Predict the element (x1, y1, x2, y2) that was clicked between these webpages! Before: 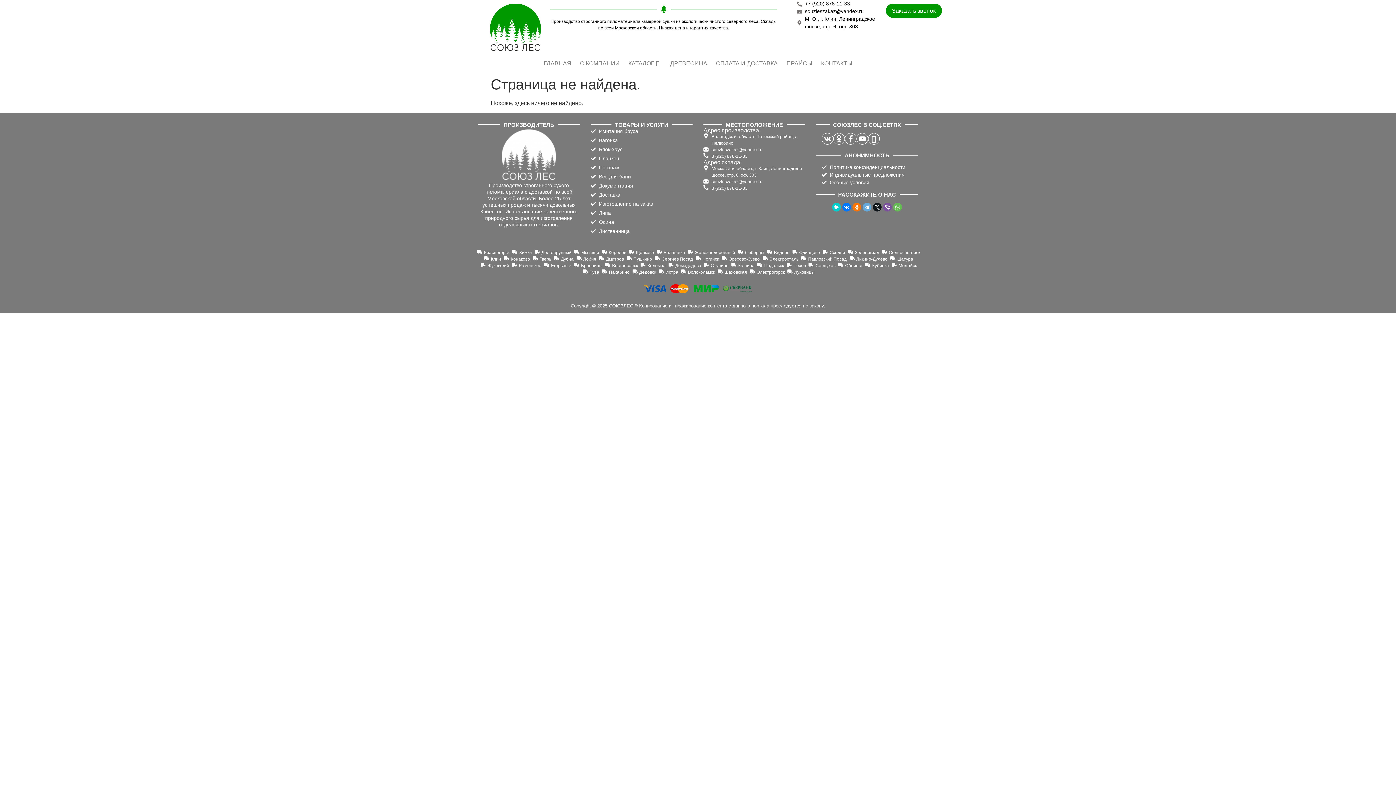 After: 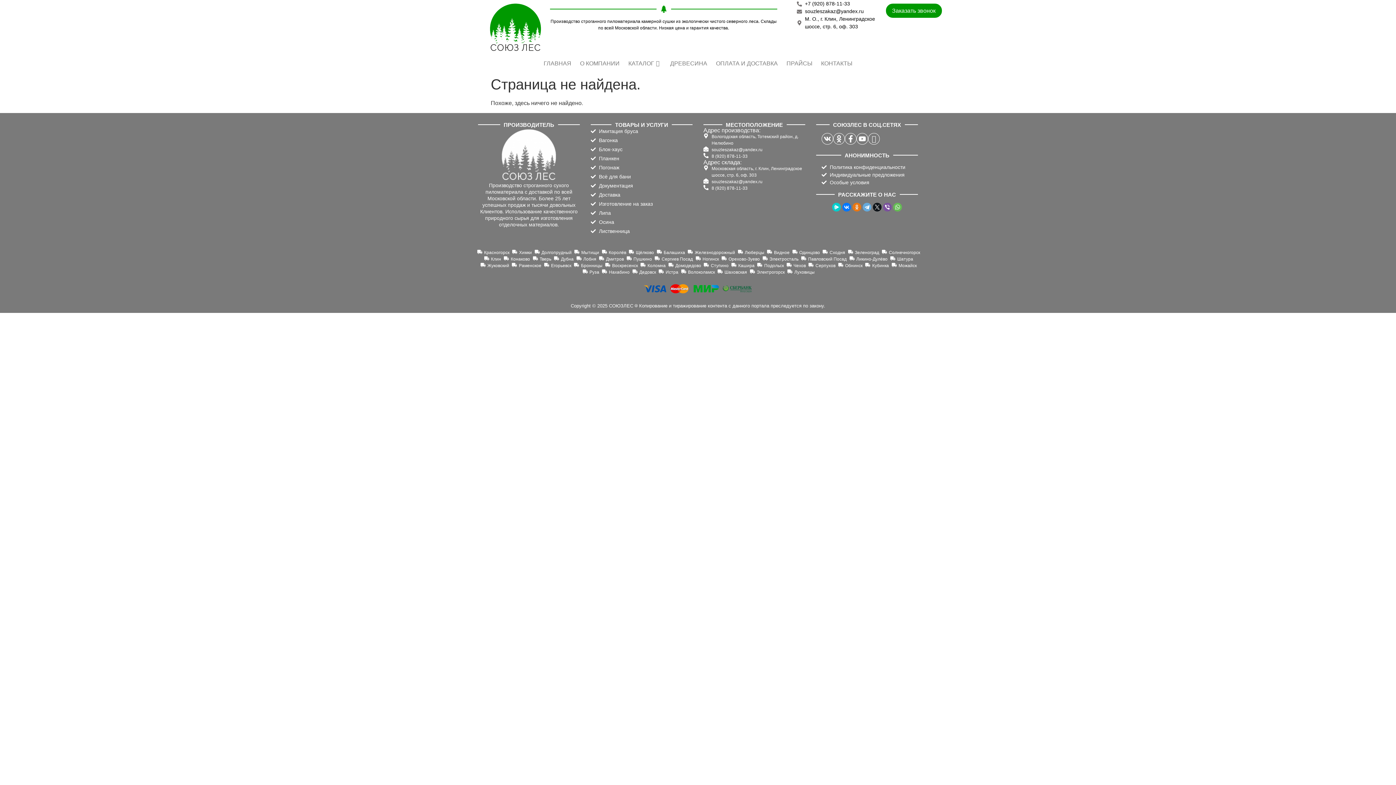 Action: bbox: (852, 202, 861, 211)